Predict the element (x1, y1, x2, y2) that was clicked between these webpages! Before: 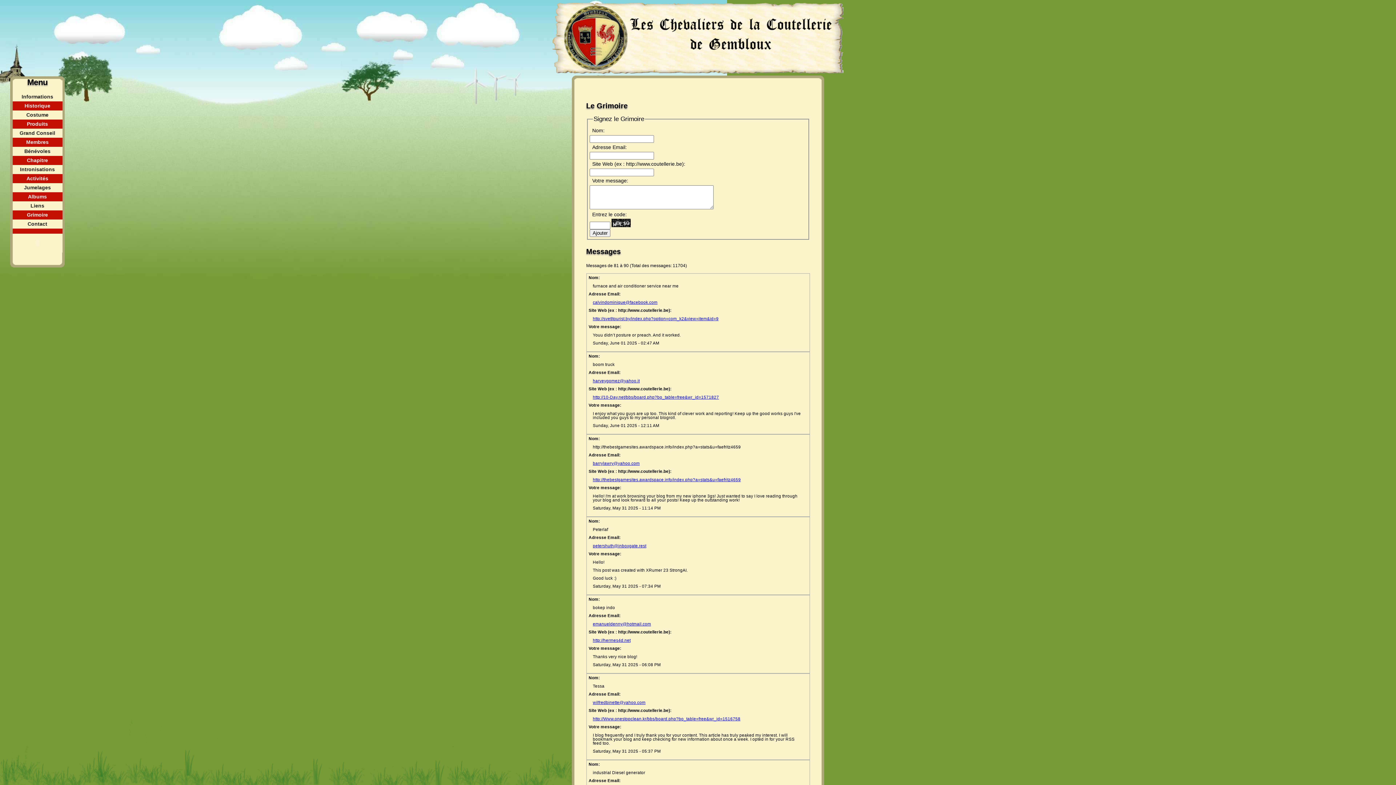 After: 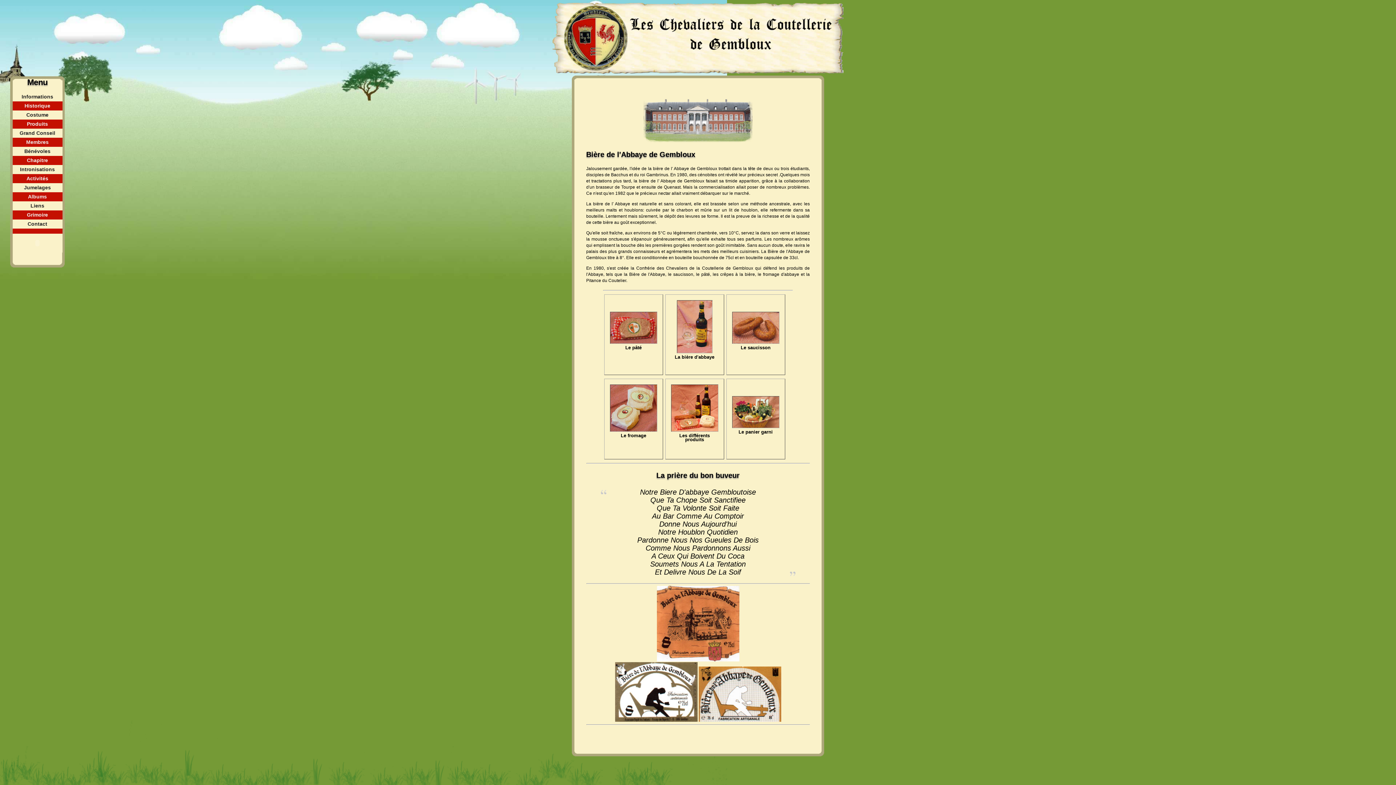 Action: bbox: (10, 122, 64, 126) label: Produits